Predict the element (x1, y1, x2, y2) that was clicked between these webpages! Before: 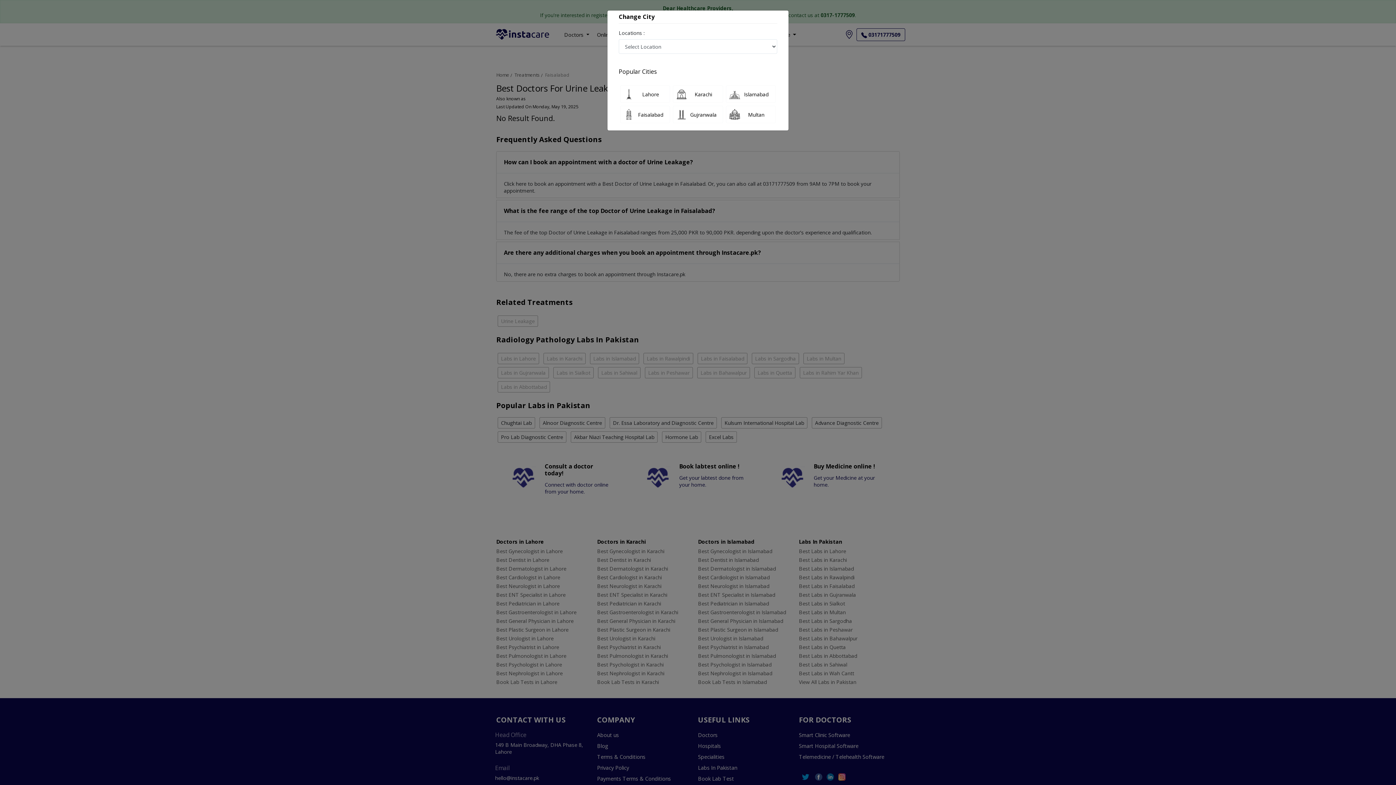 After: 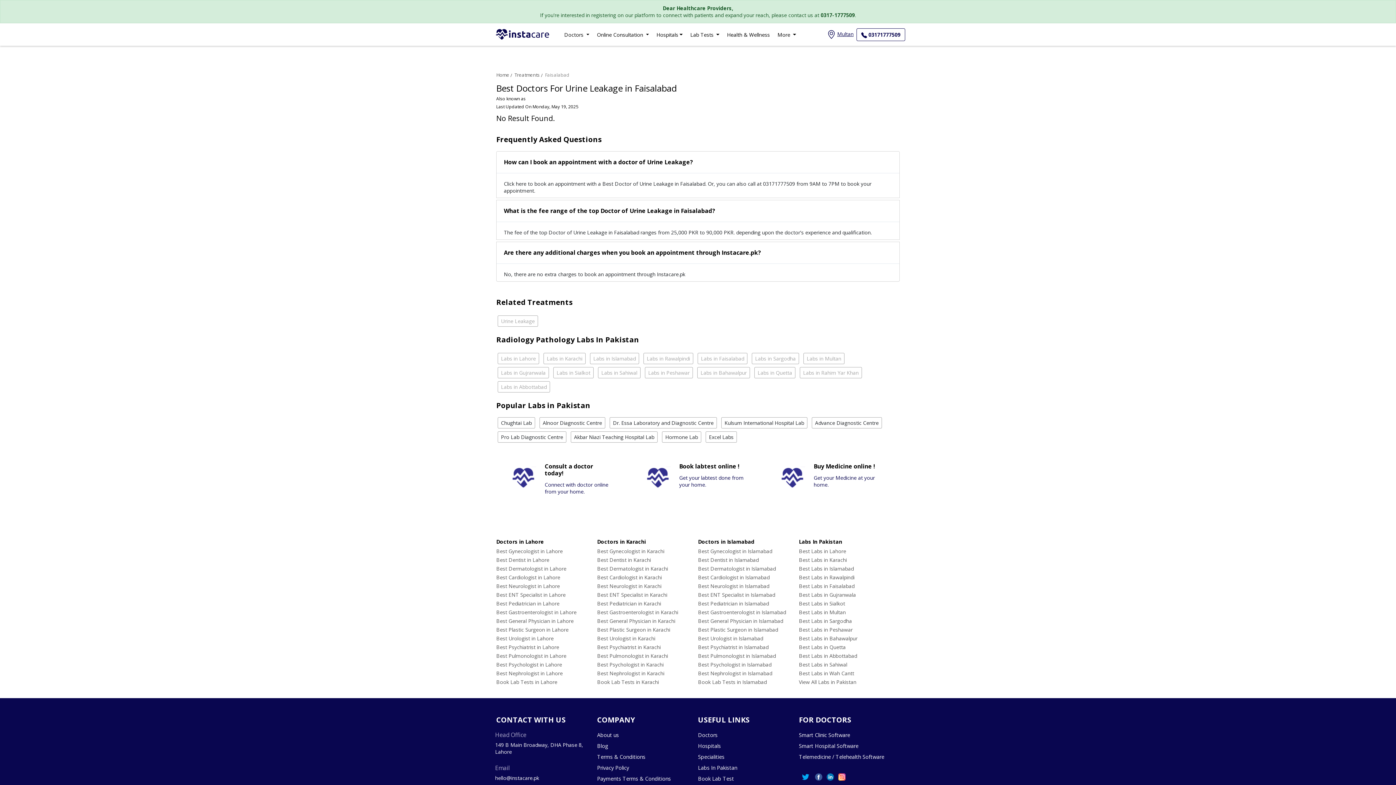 Action: bbox: (726, 105, 775, 123) label: Multan